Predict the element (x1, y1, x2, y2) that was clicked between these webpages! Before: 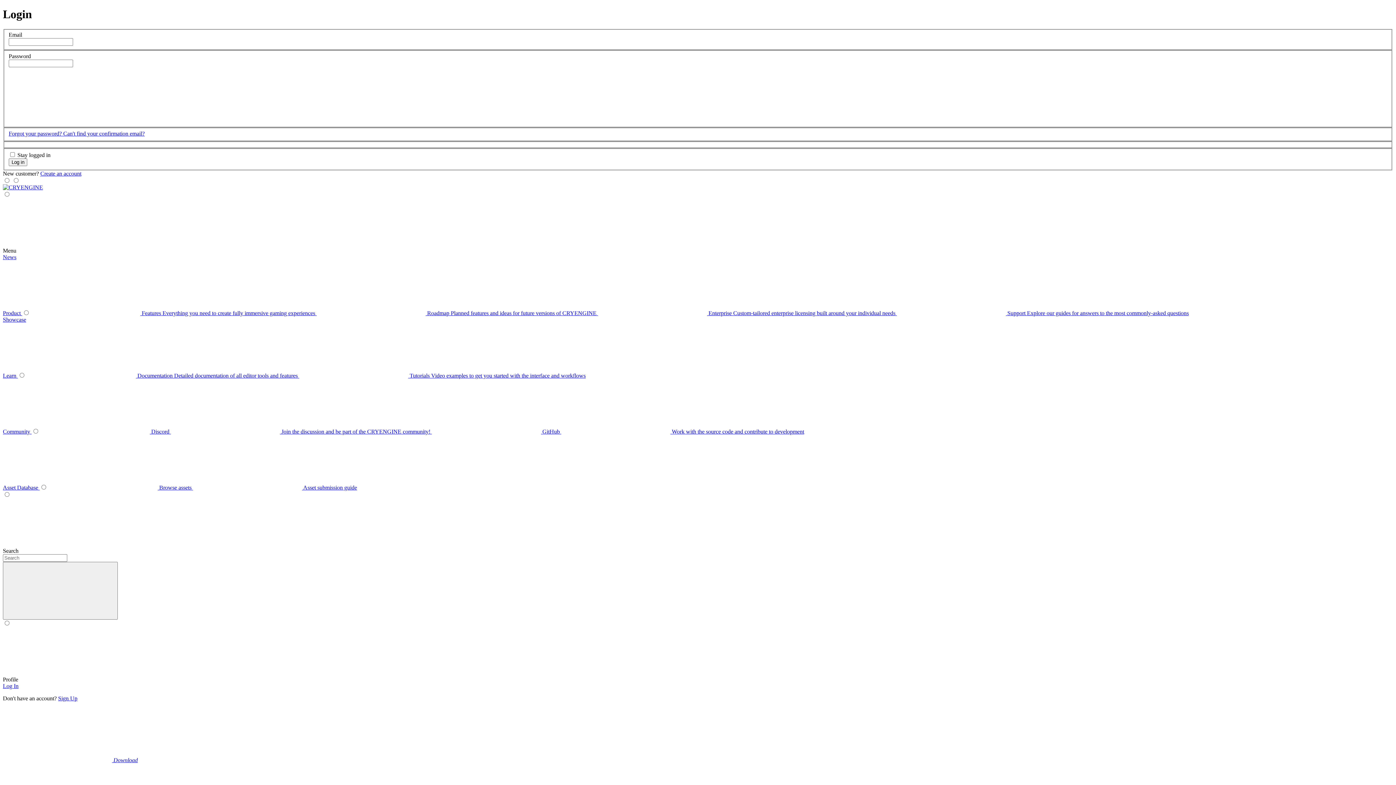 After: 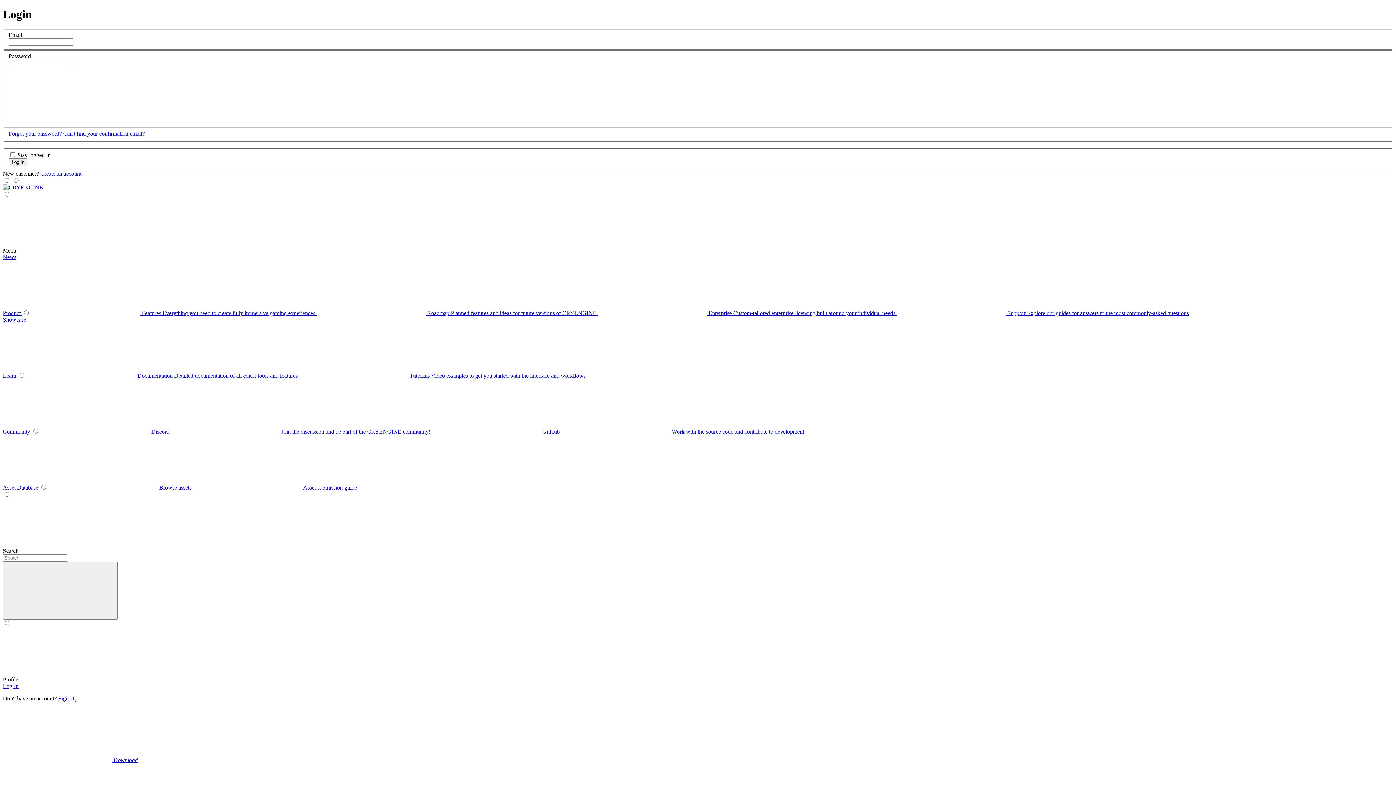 Action: bbox: (48, 484, 193, 490) label: submenu